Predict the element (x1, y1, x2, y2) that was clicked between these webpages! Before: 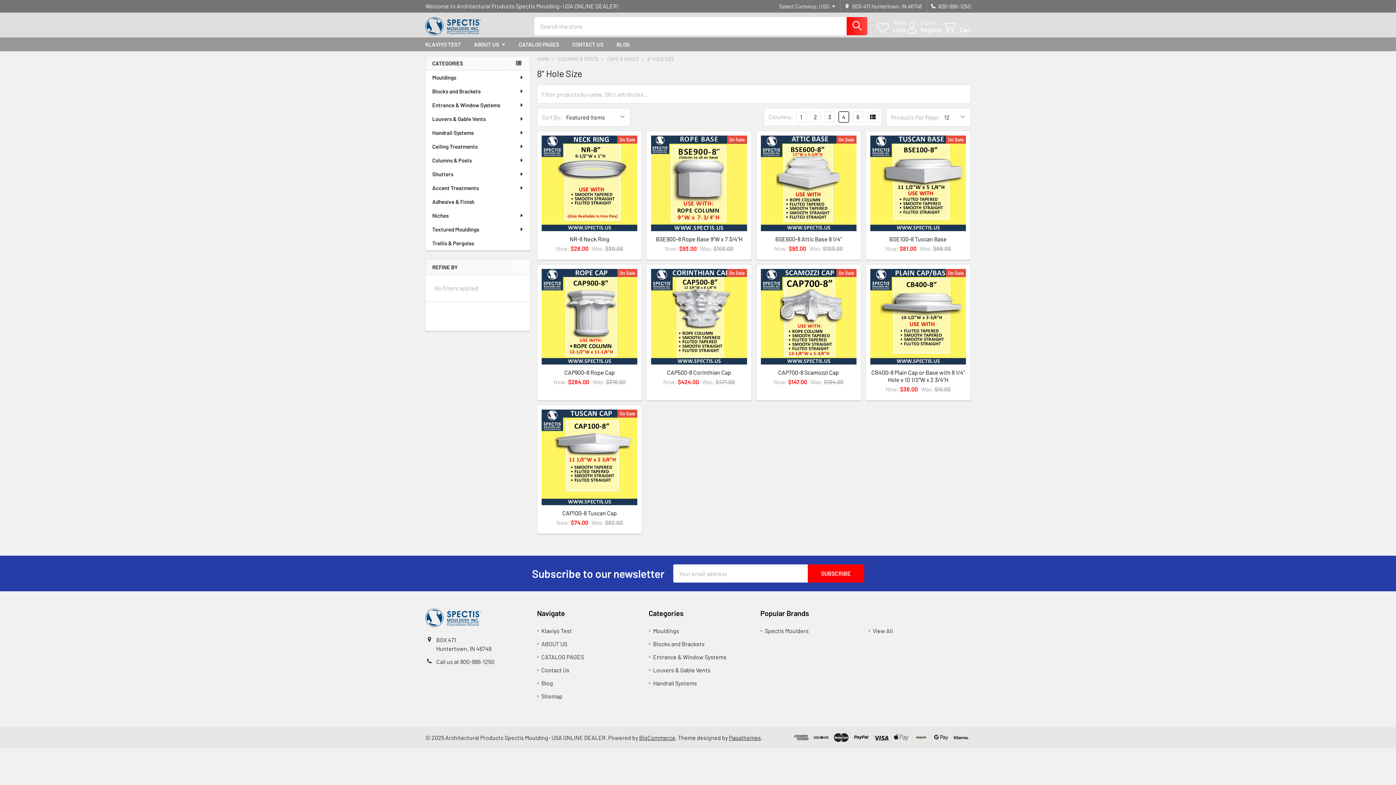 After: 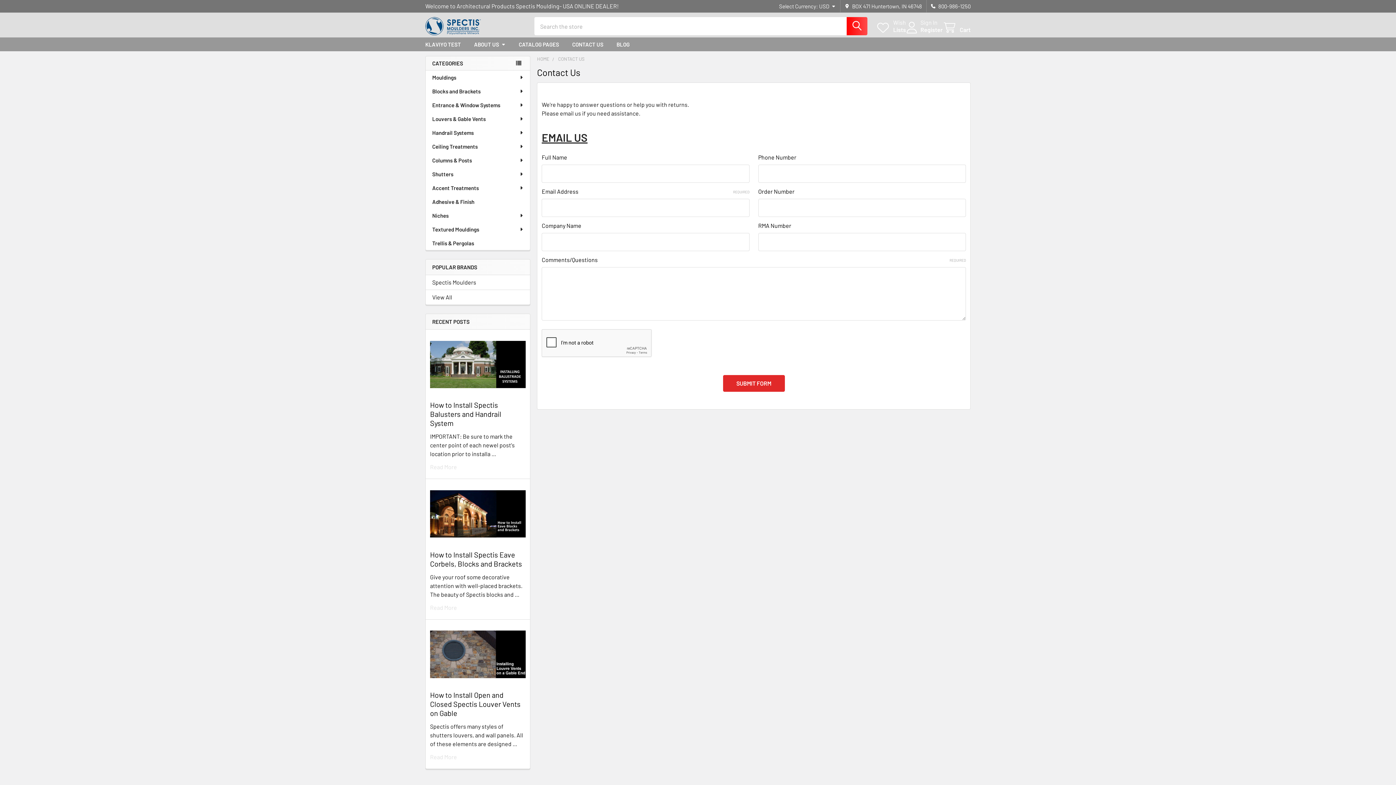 Action: bbox: (541, 666, 569, 673) label: Contact Us